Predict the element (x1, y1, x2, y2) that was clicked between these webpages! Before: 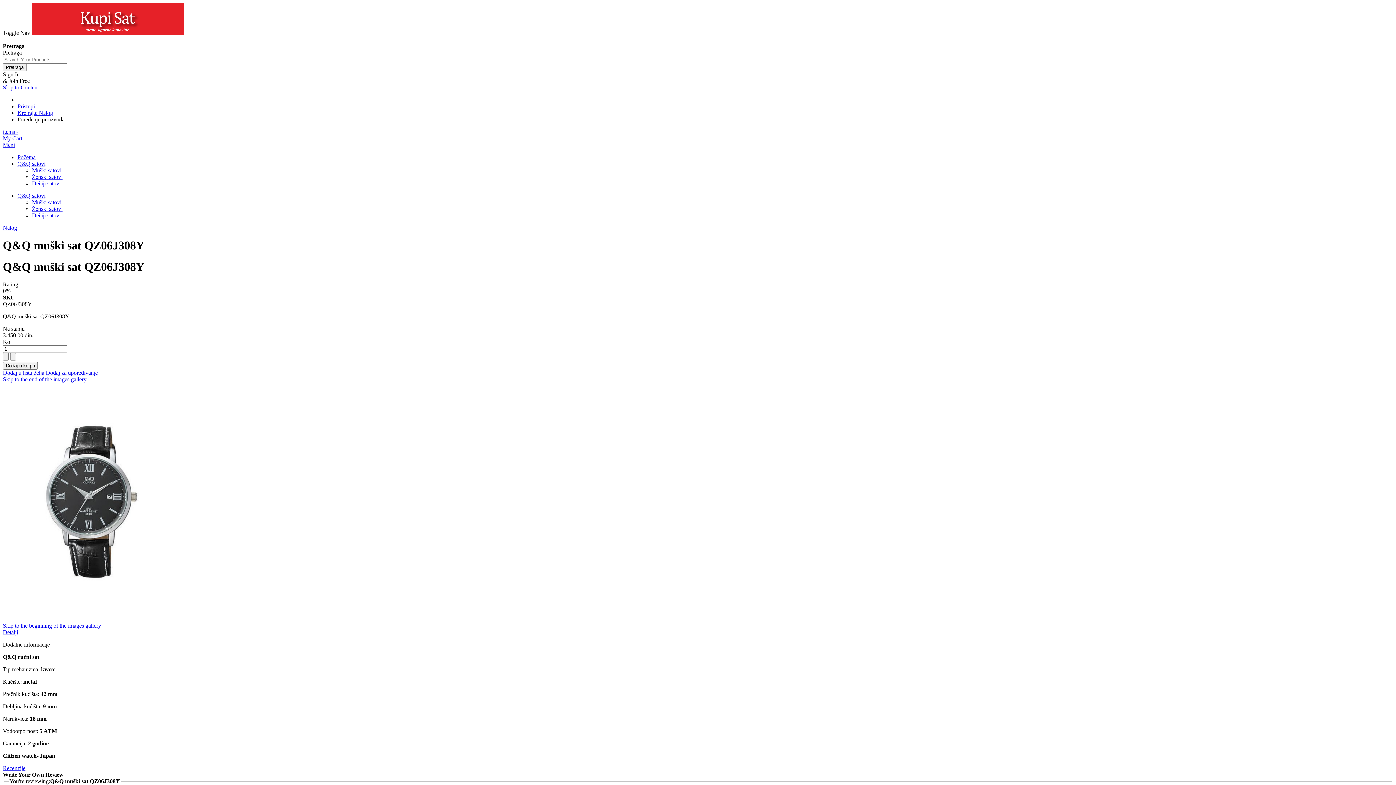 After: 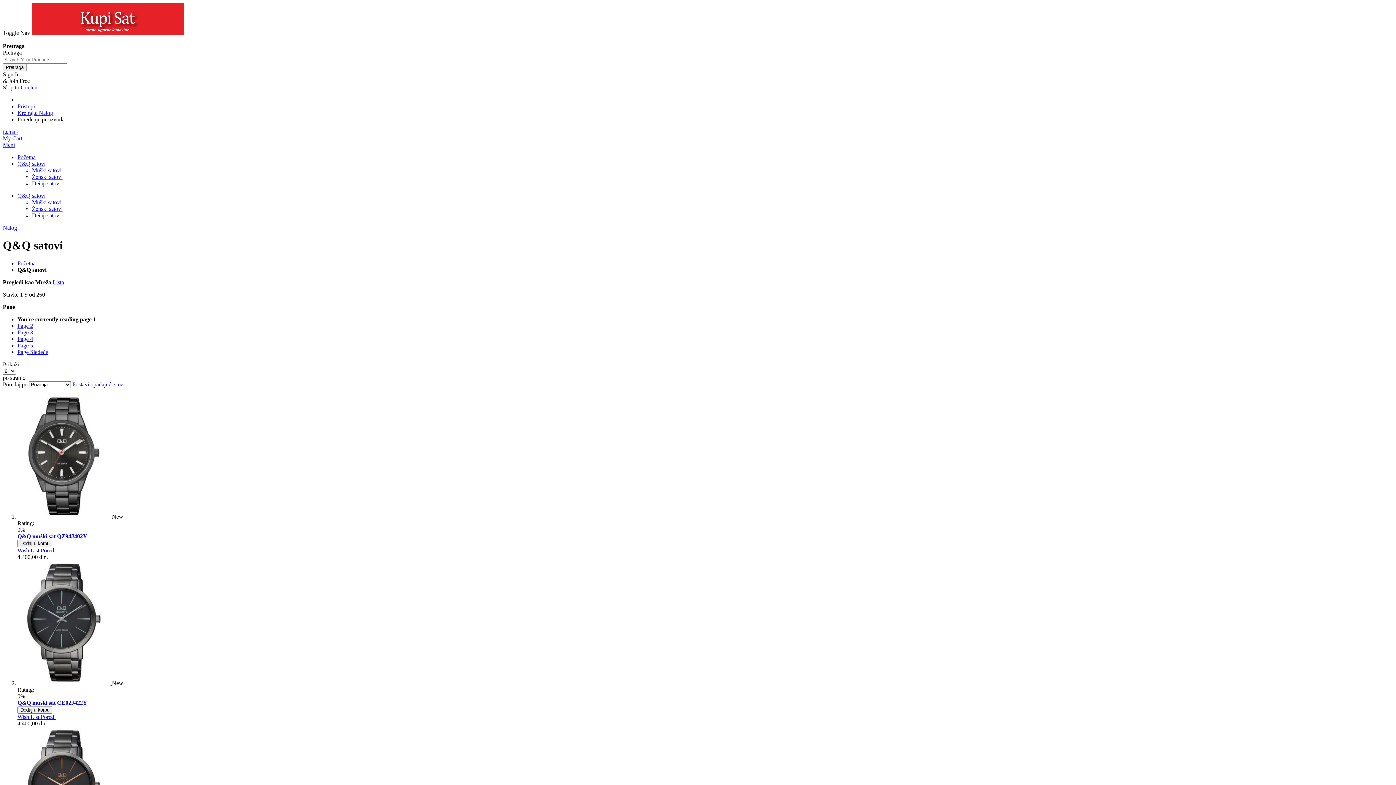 Action: bbox: (17, 160, 45, 166) label: Q&Q satovi